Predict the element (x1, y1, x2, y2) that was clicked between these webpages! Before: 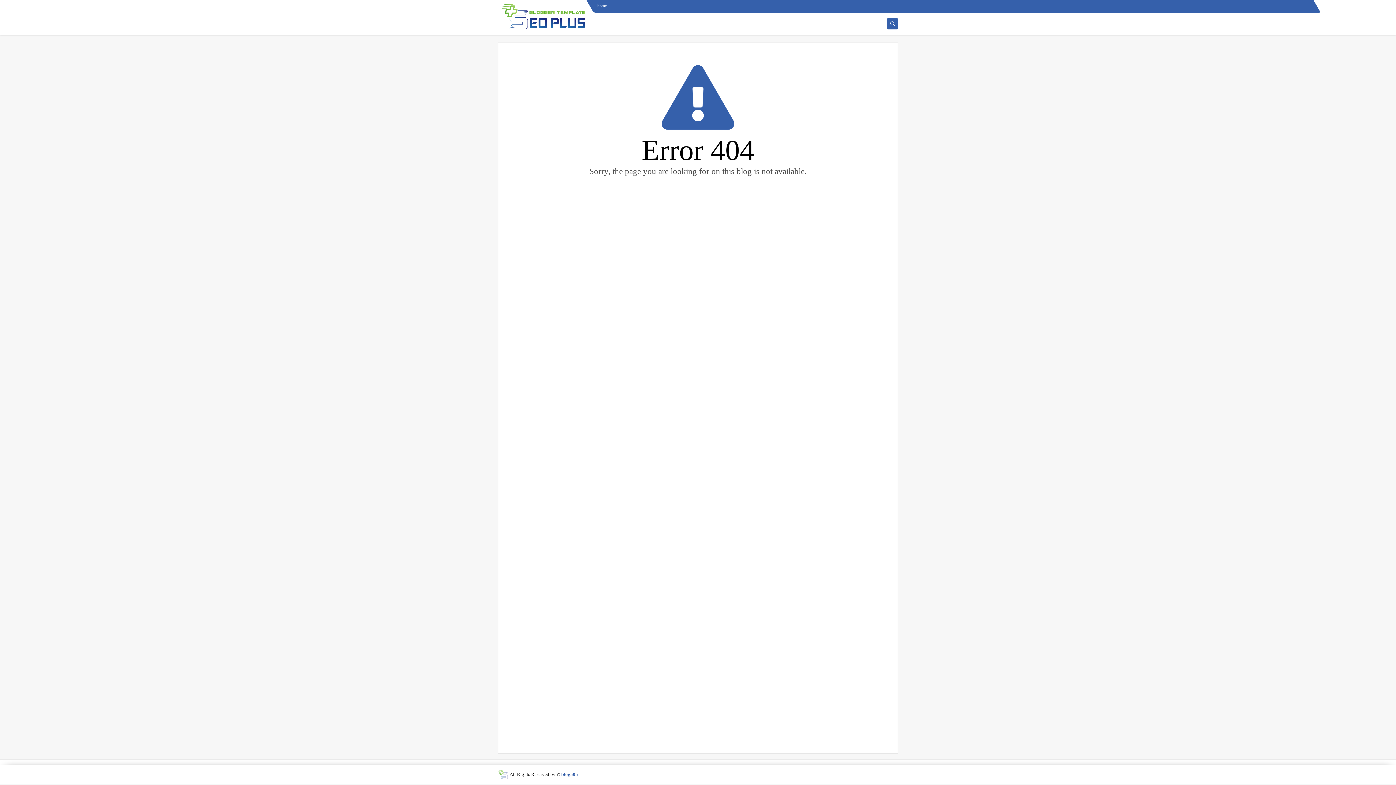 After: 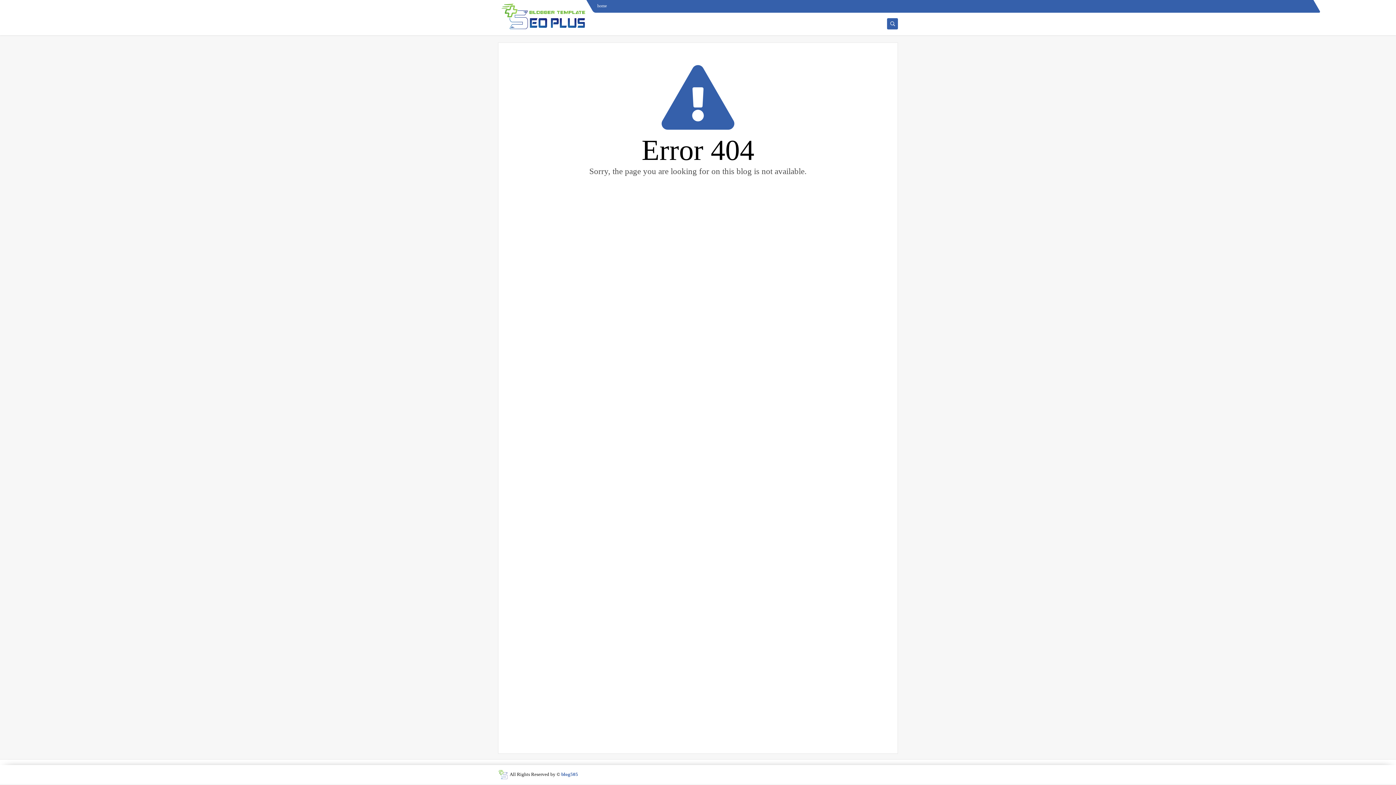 Action: bbox: (498, 770, 508, 779)